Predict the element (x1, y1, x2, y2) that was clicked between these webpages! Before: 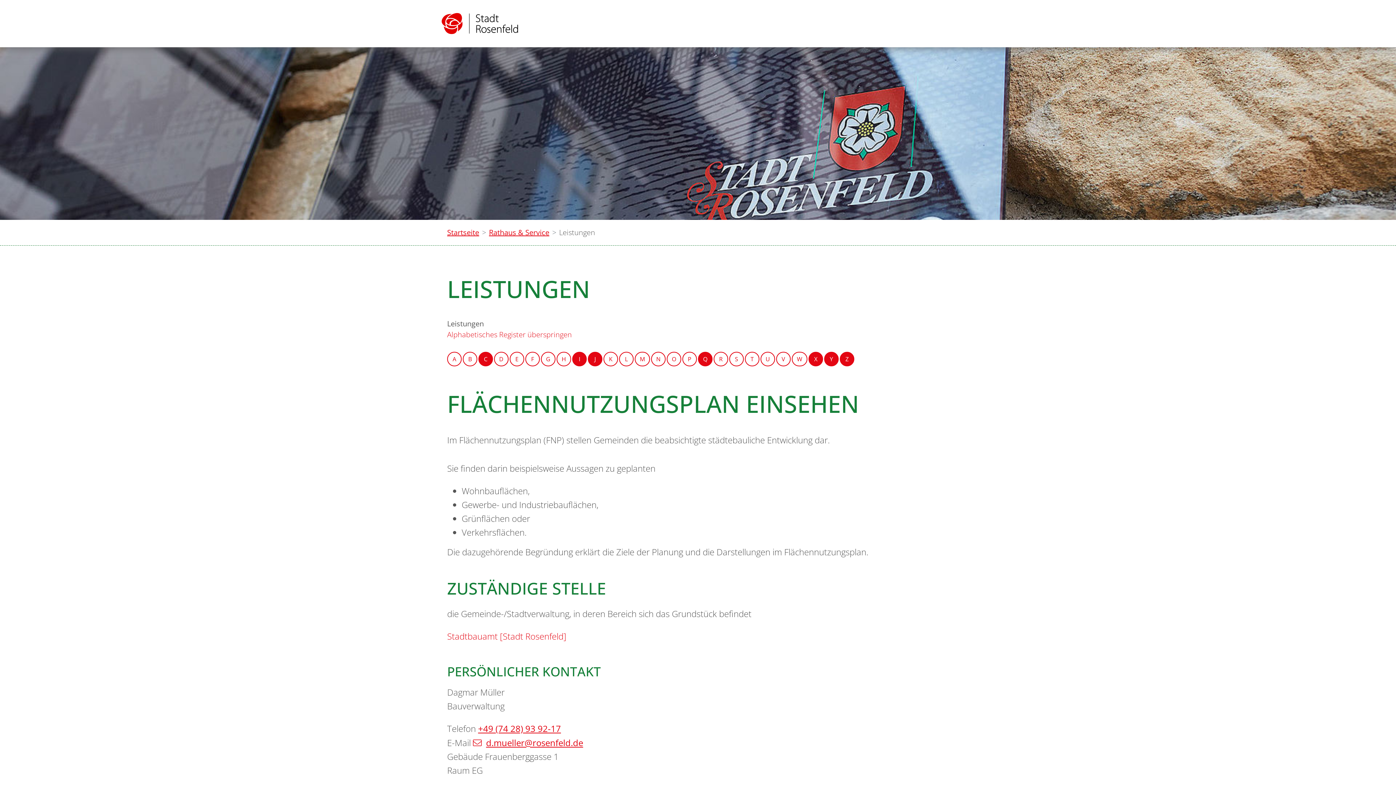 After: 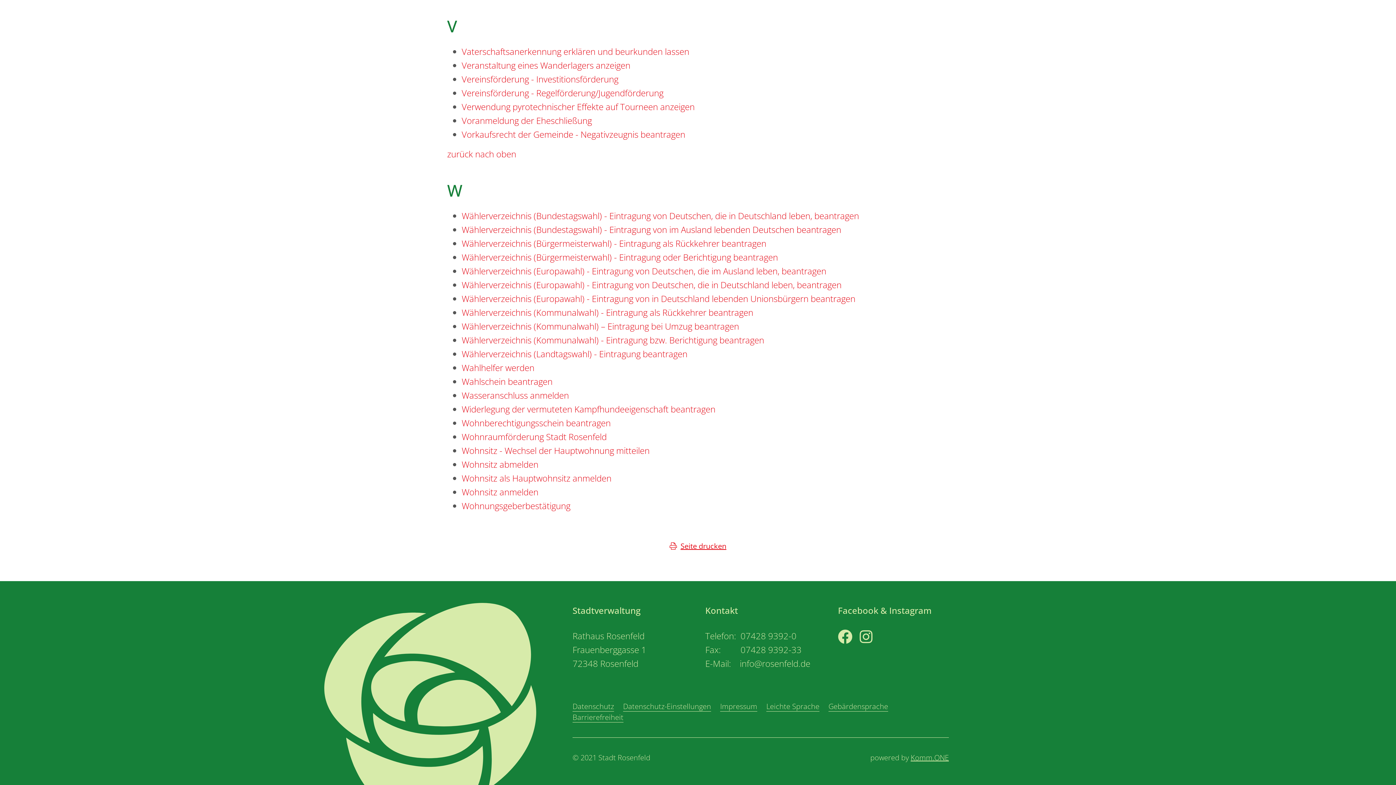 Action: label: Buchstabe V bbox: (776, 352, 790, 366)